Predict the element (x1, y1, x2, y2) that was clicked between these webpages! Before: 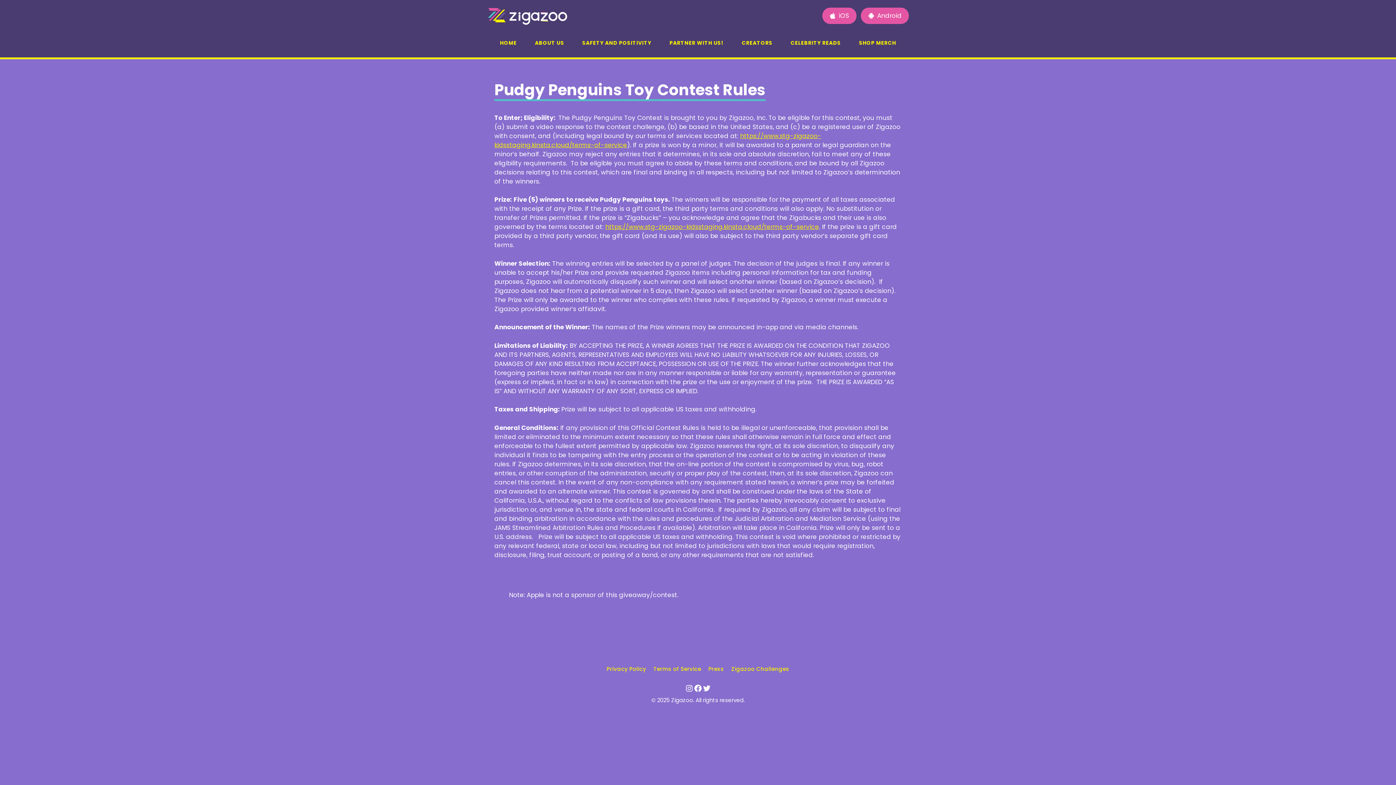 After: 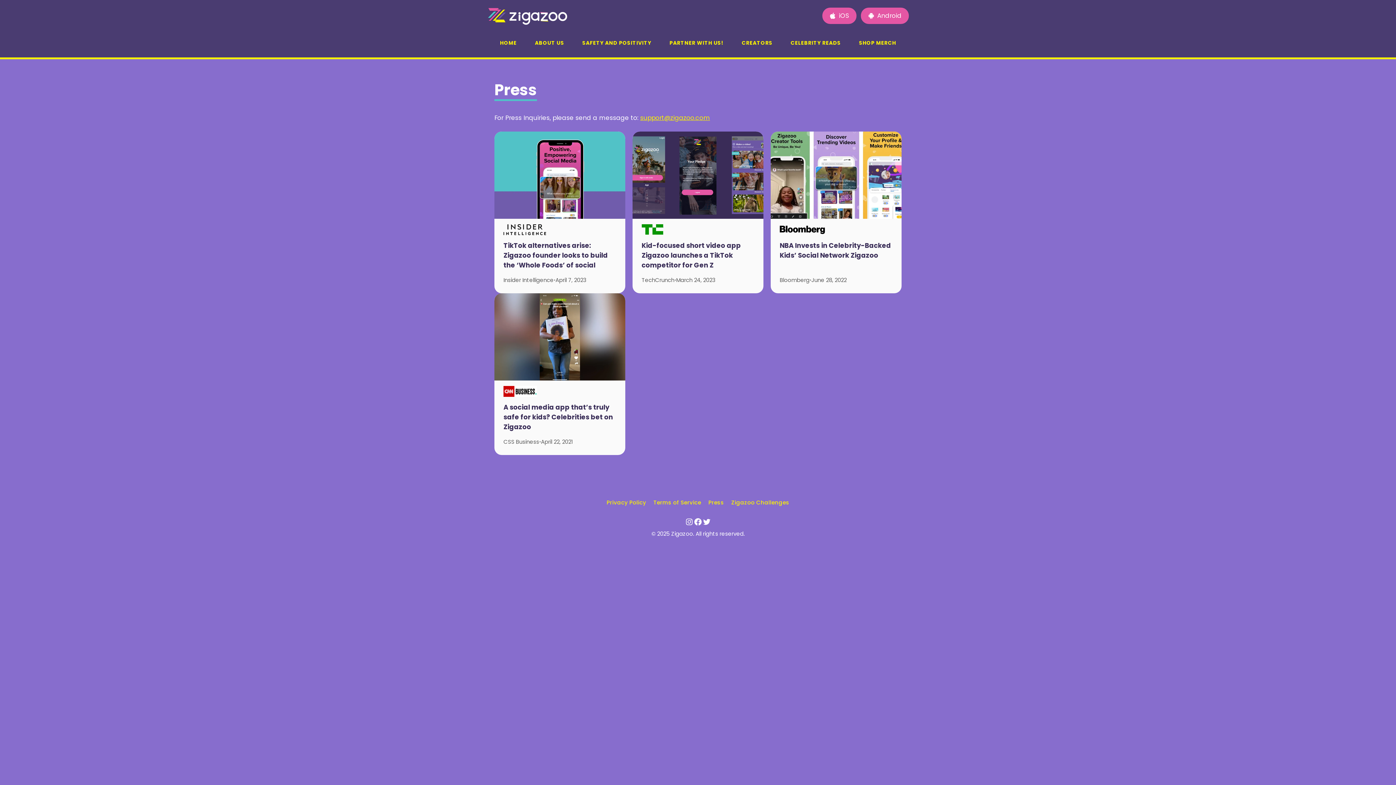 Action: label: Press bbox: (708, 665, 724, 673)